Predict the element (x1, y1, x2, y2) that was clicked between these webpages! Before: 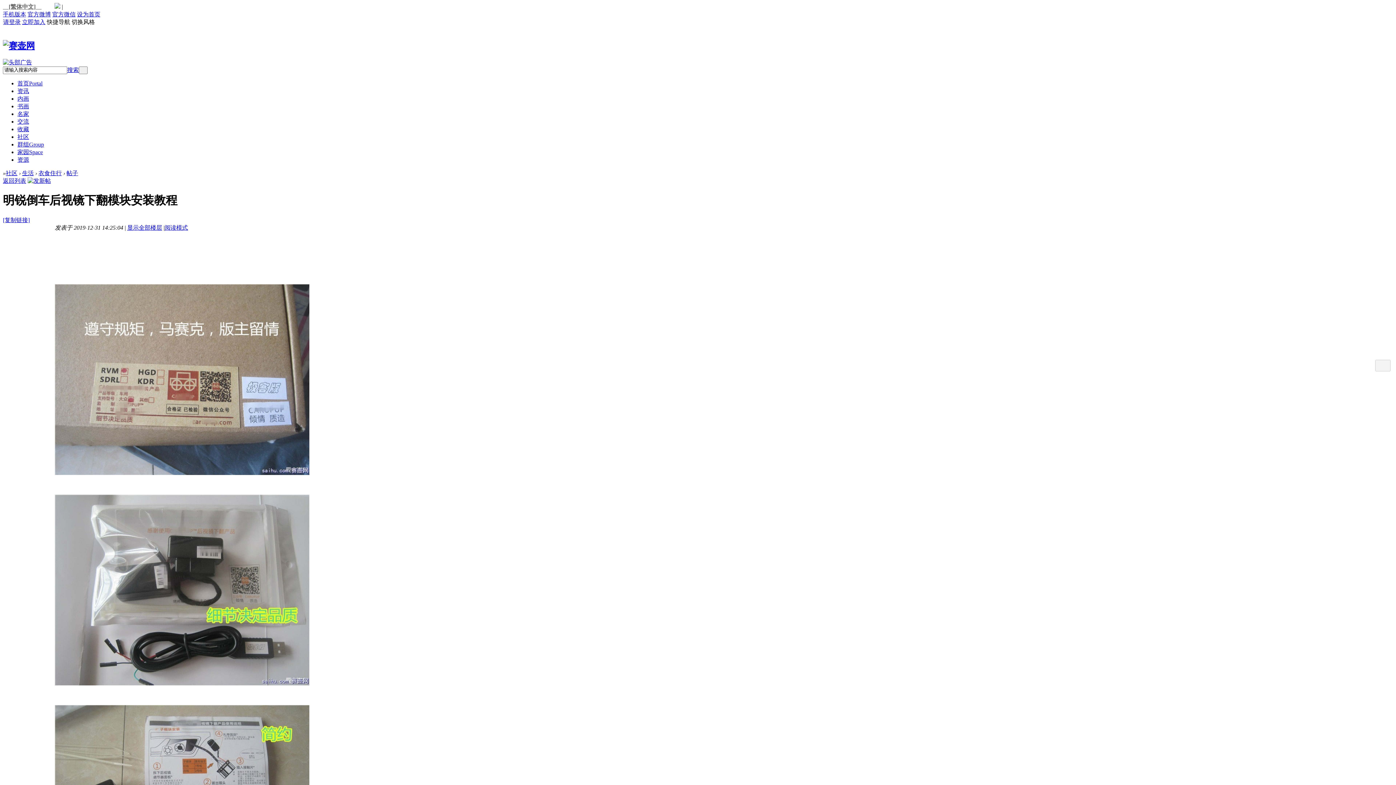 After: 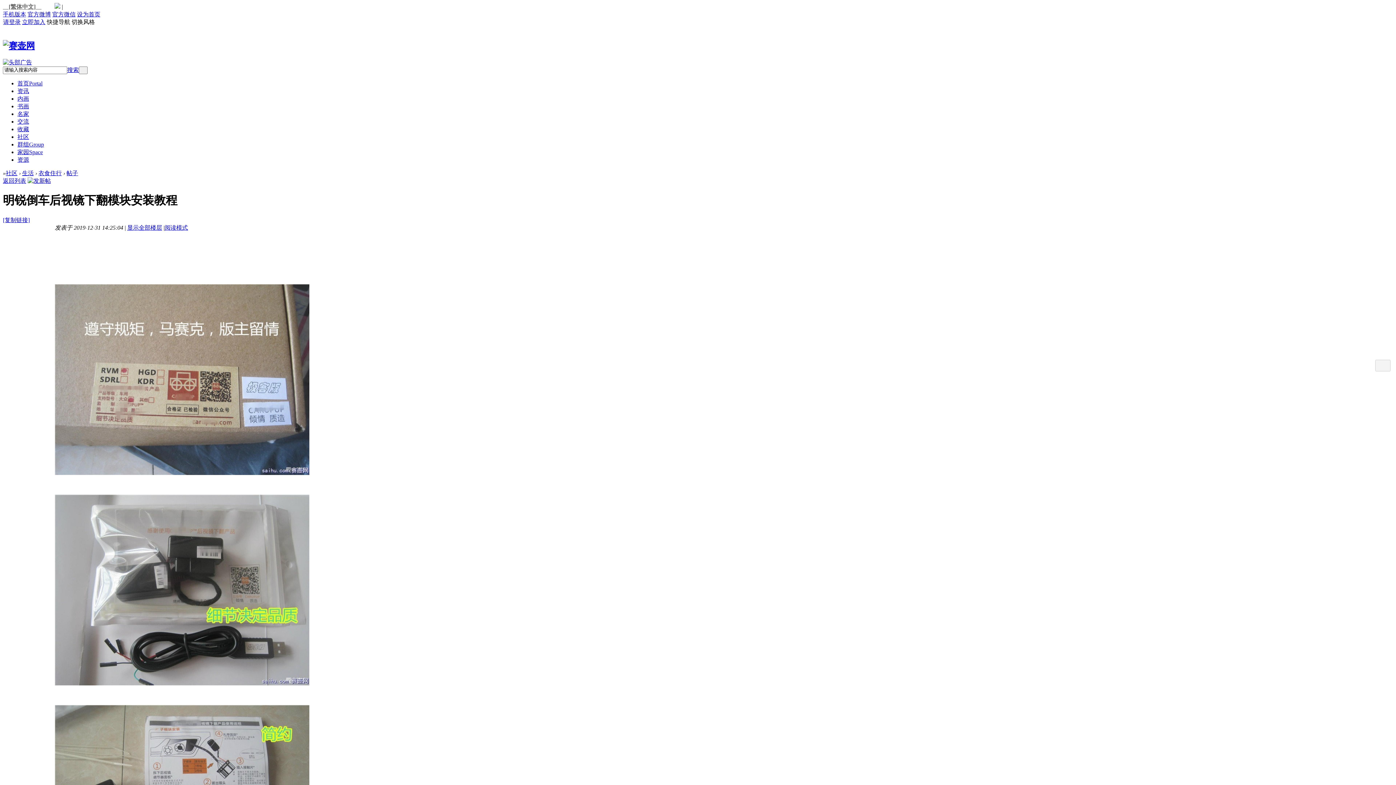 Action: bbox: (164, 224, 188, 230) label: 阅读模式